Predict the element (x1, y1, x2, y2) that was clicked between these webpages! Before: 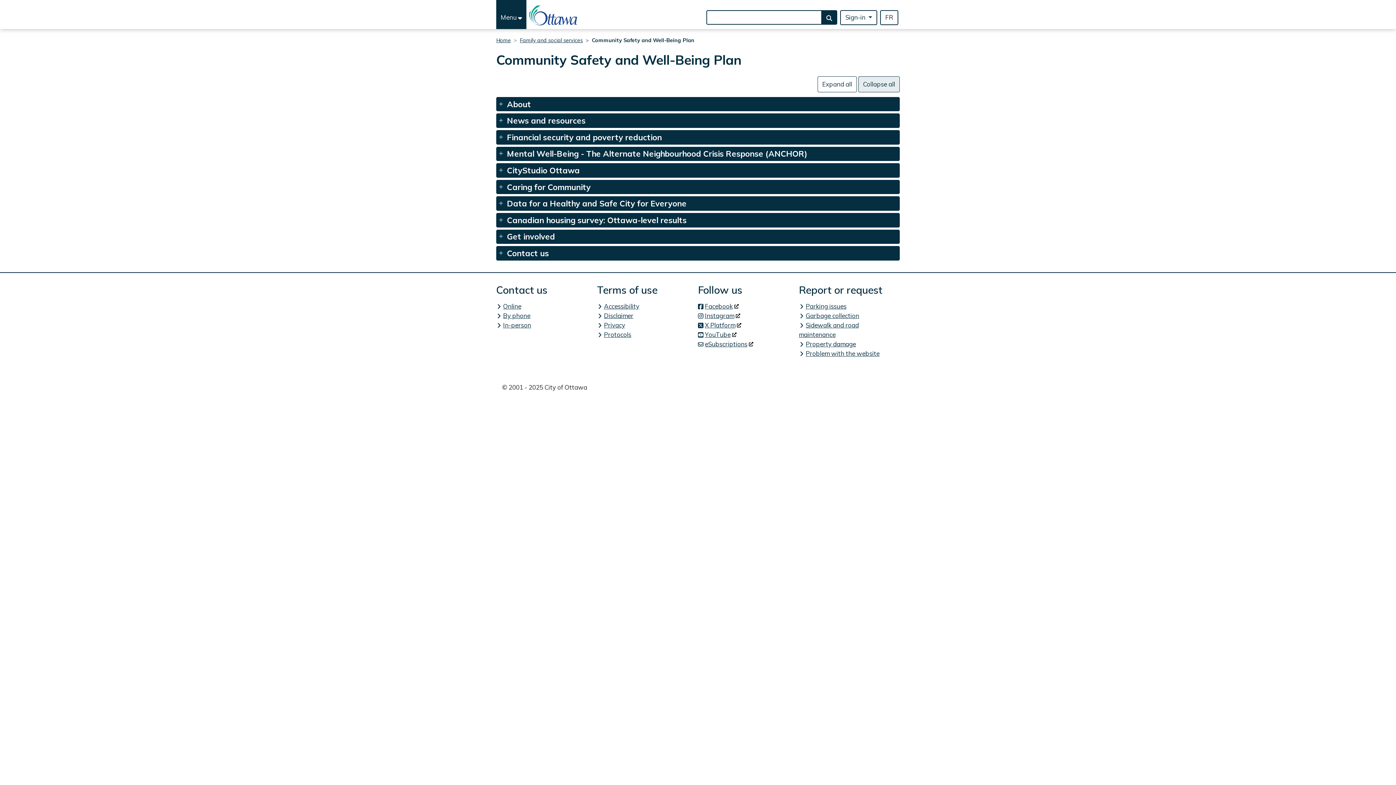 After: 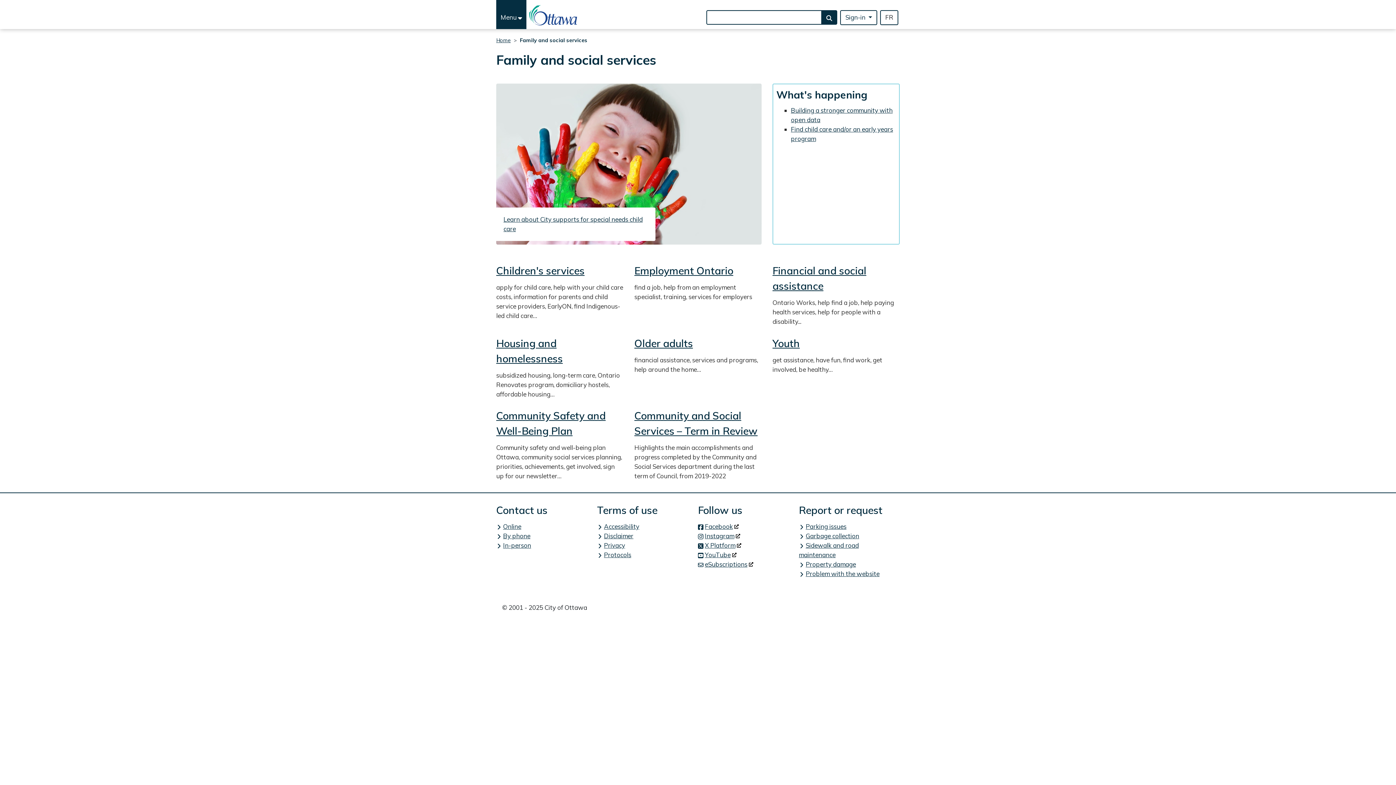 Action: label: Family and social services bbox: (520, 37, 582, 43)